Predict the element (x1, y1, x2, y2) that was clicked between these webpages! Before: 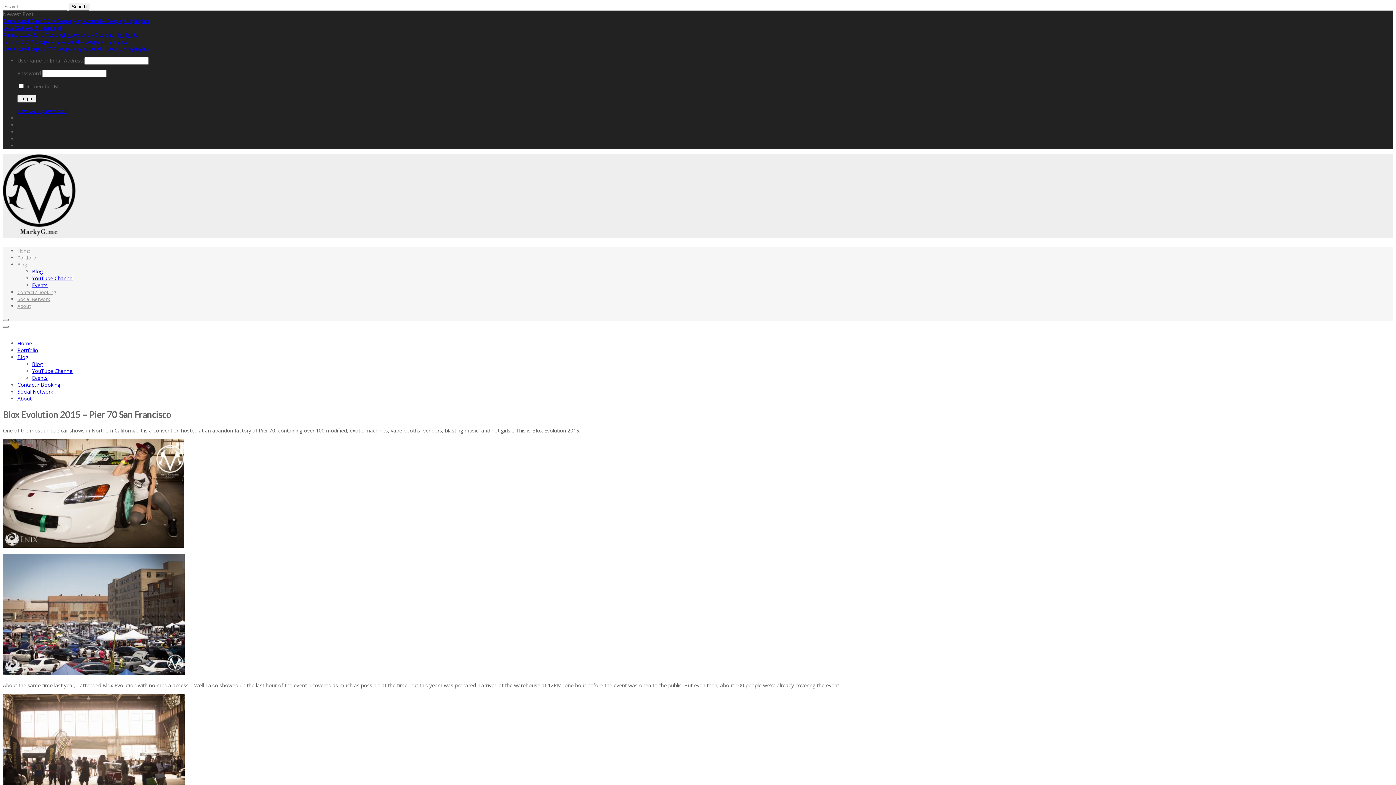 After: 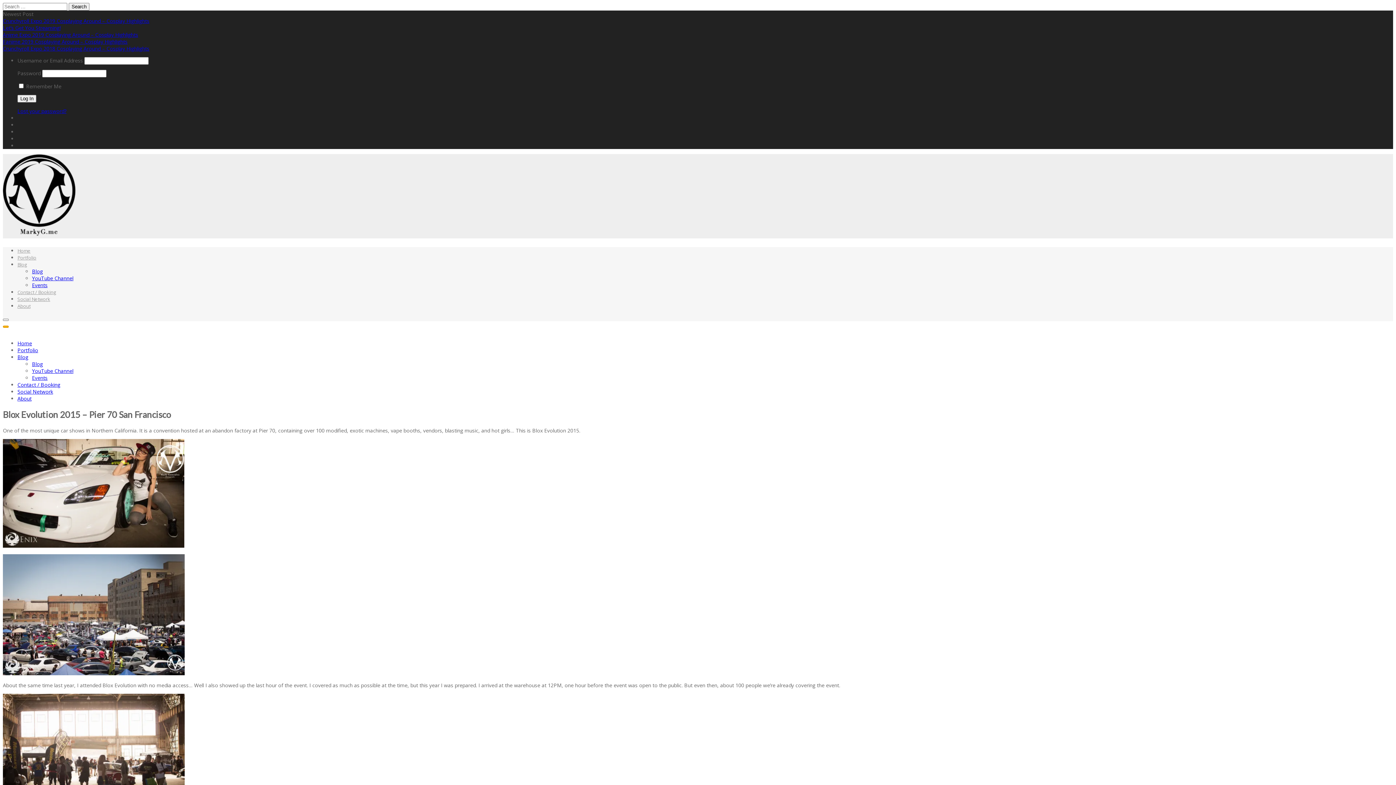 Action: bbox: (2, 325, 8, 328)